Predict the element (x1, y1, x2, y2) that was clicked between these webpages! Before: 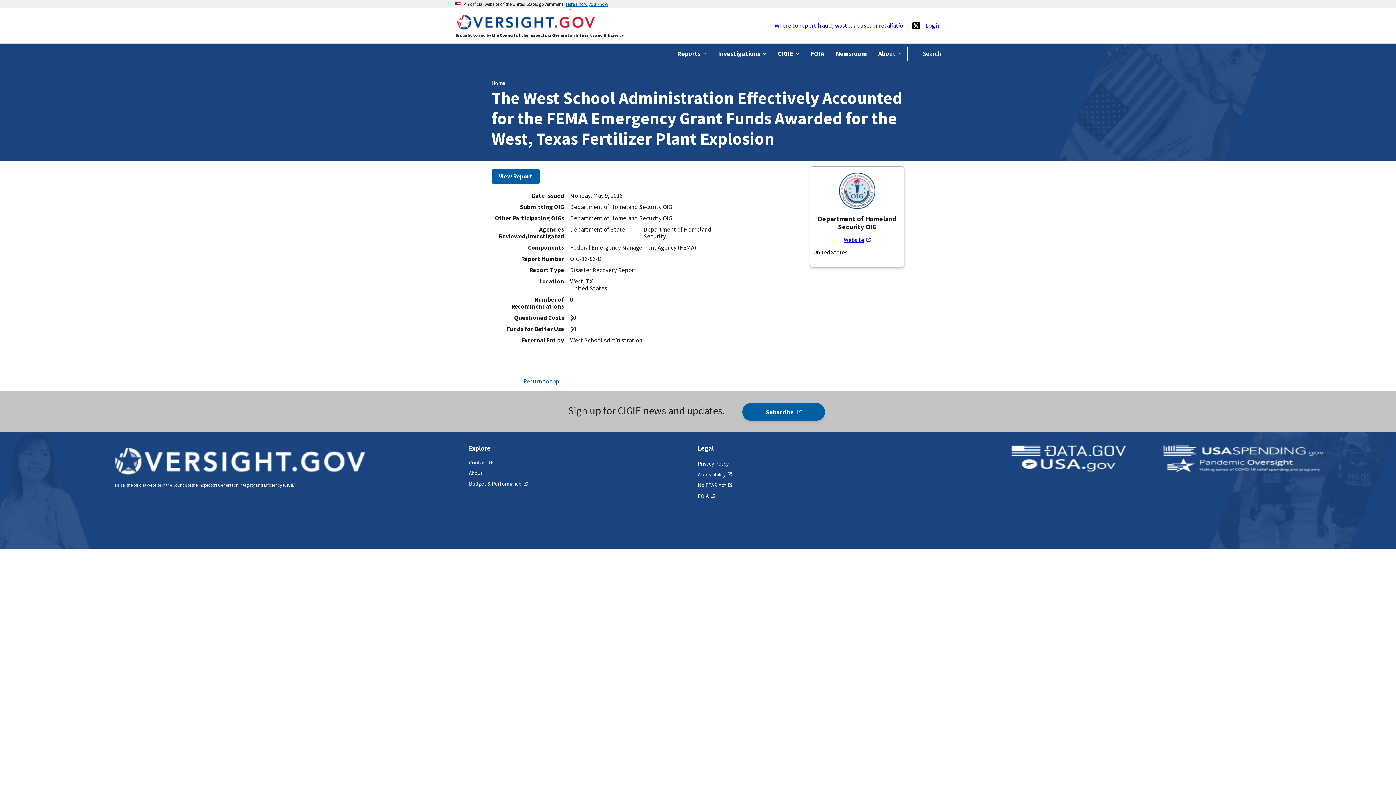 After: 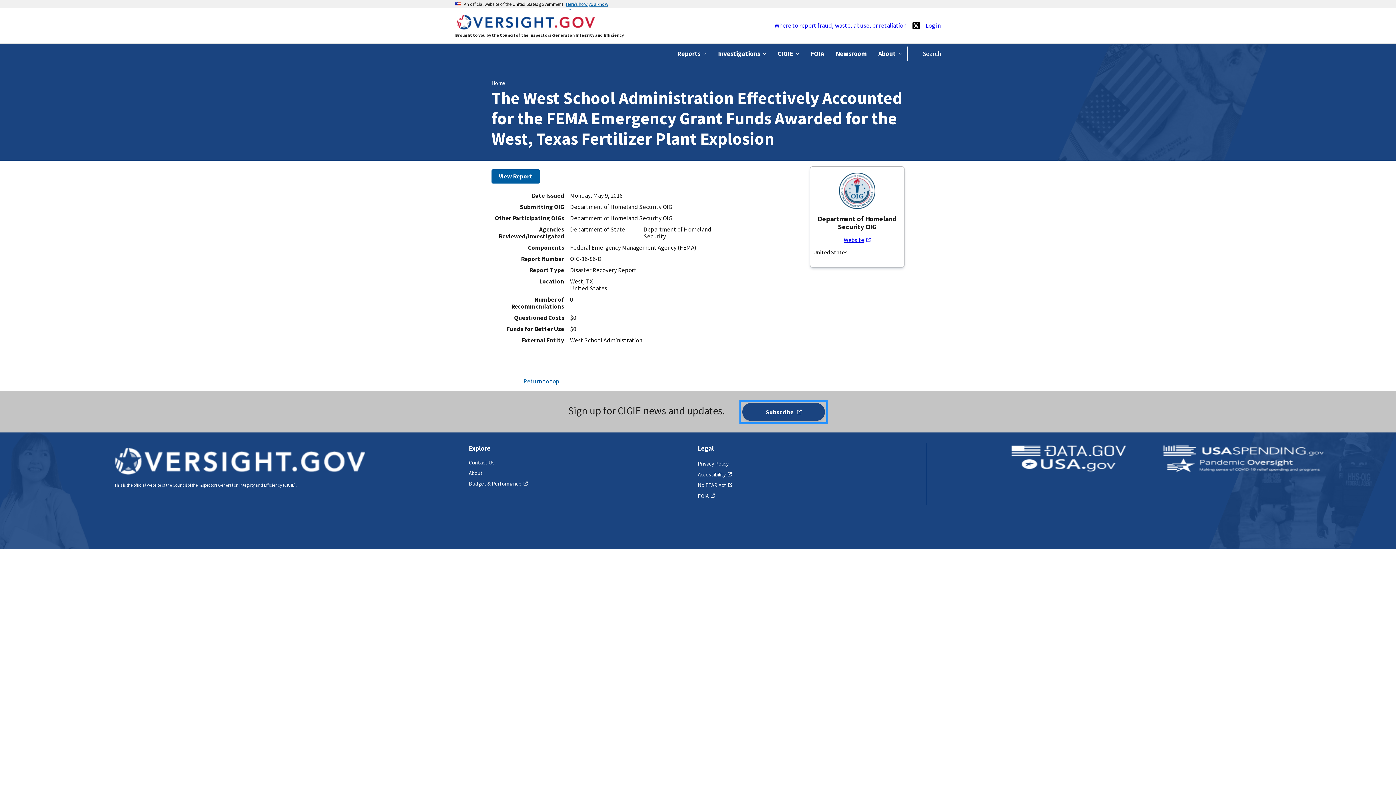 Action: bbox: (742, 403, 825, 421) label: (link is external)